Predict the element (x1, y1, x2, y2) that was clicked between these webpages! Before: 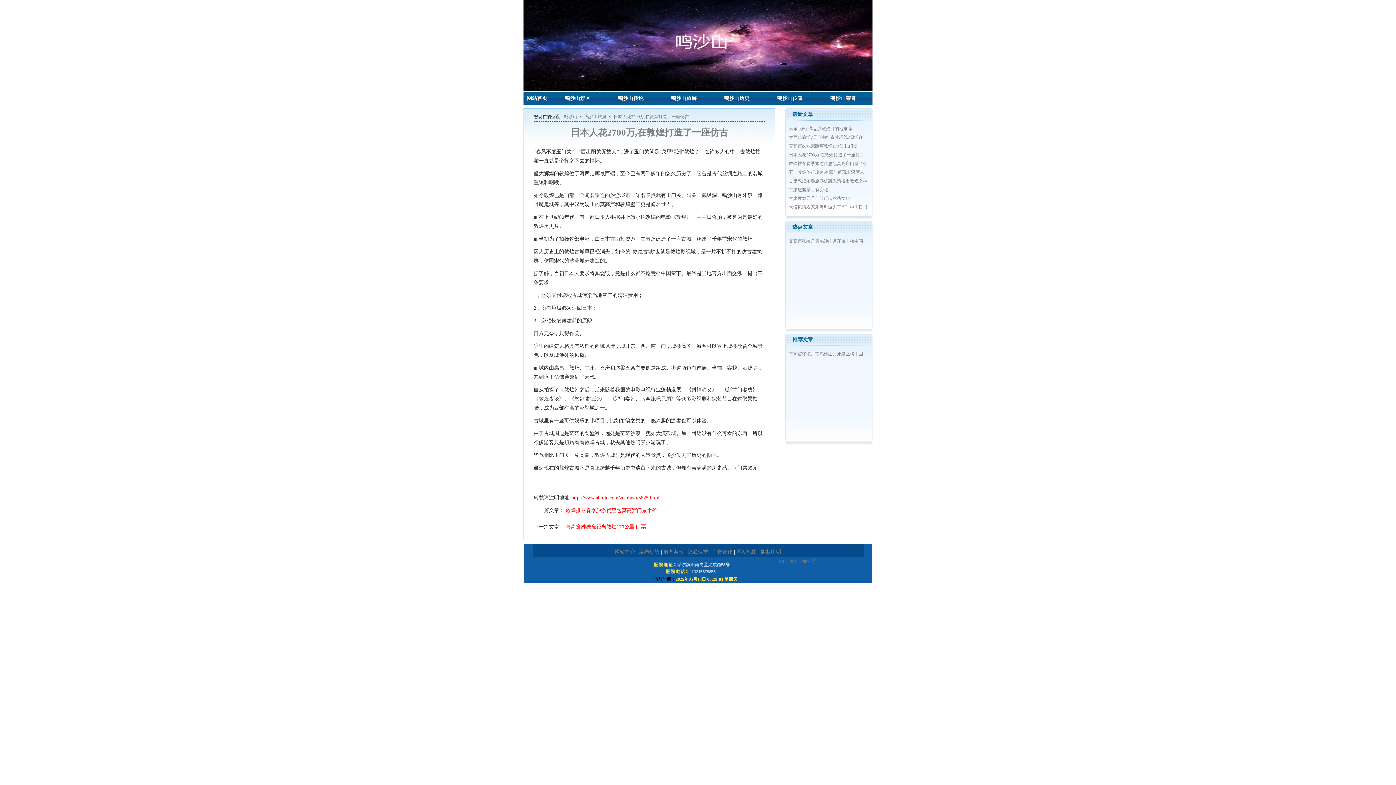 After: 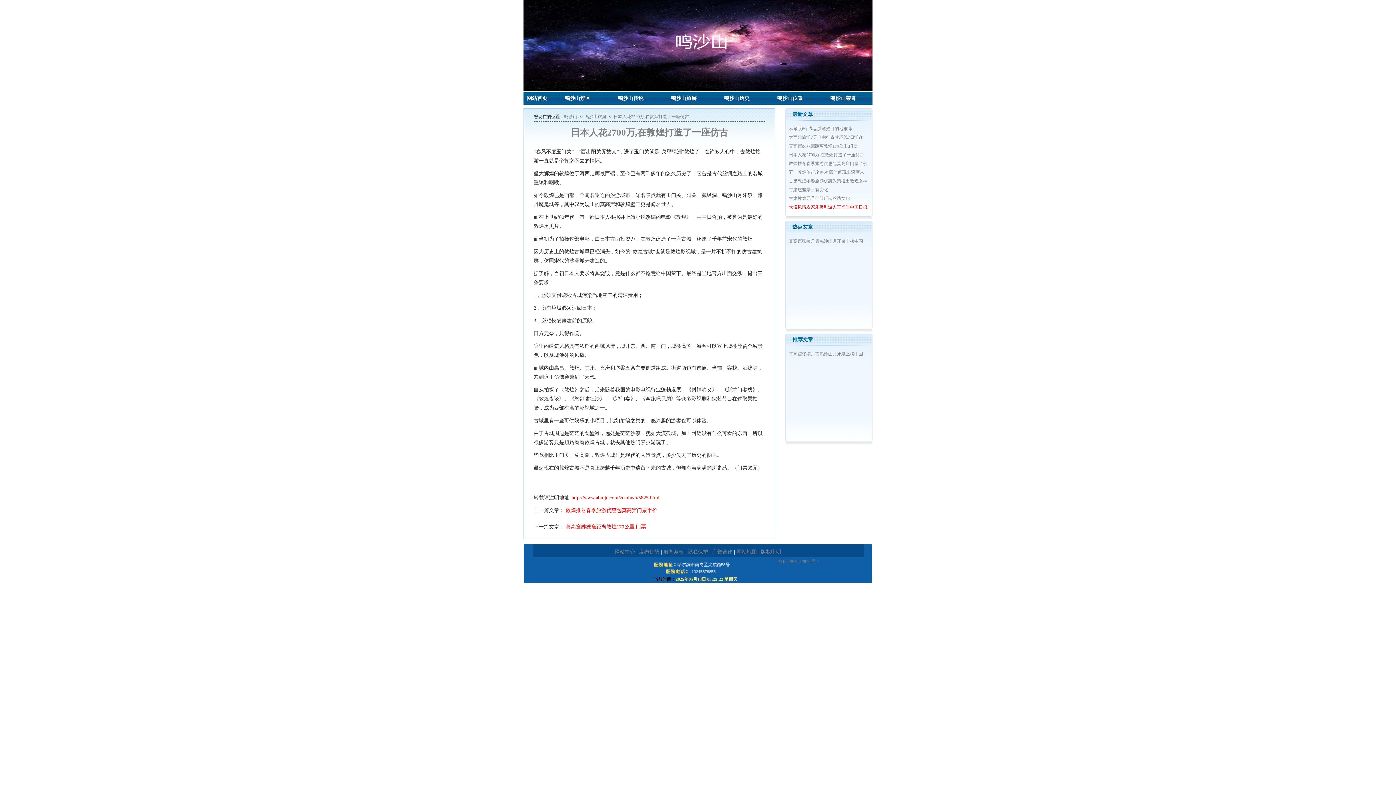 Action: label: 大漠风情农家乐吸引游人正当时中国日报 bbox: (789, 204, 867, 209)